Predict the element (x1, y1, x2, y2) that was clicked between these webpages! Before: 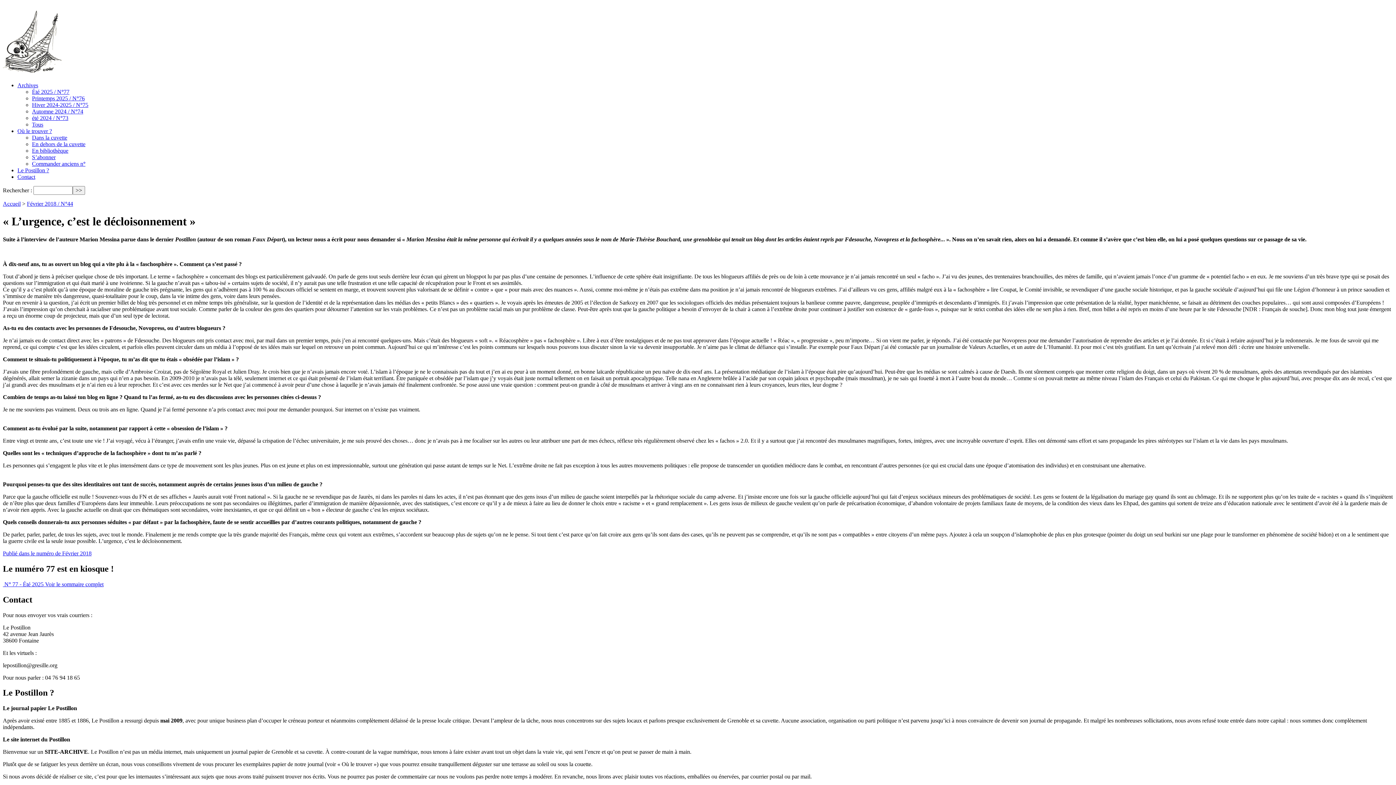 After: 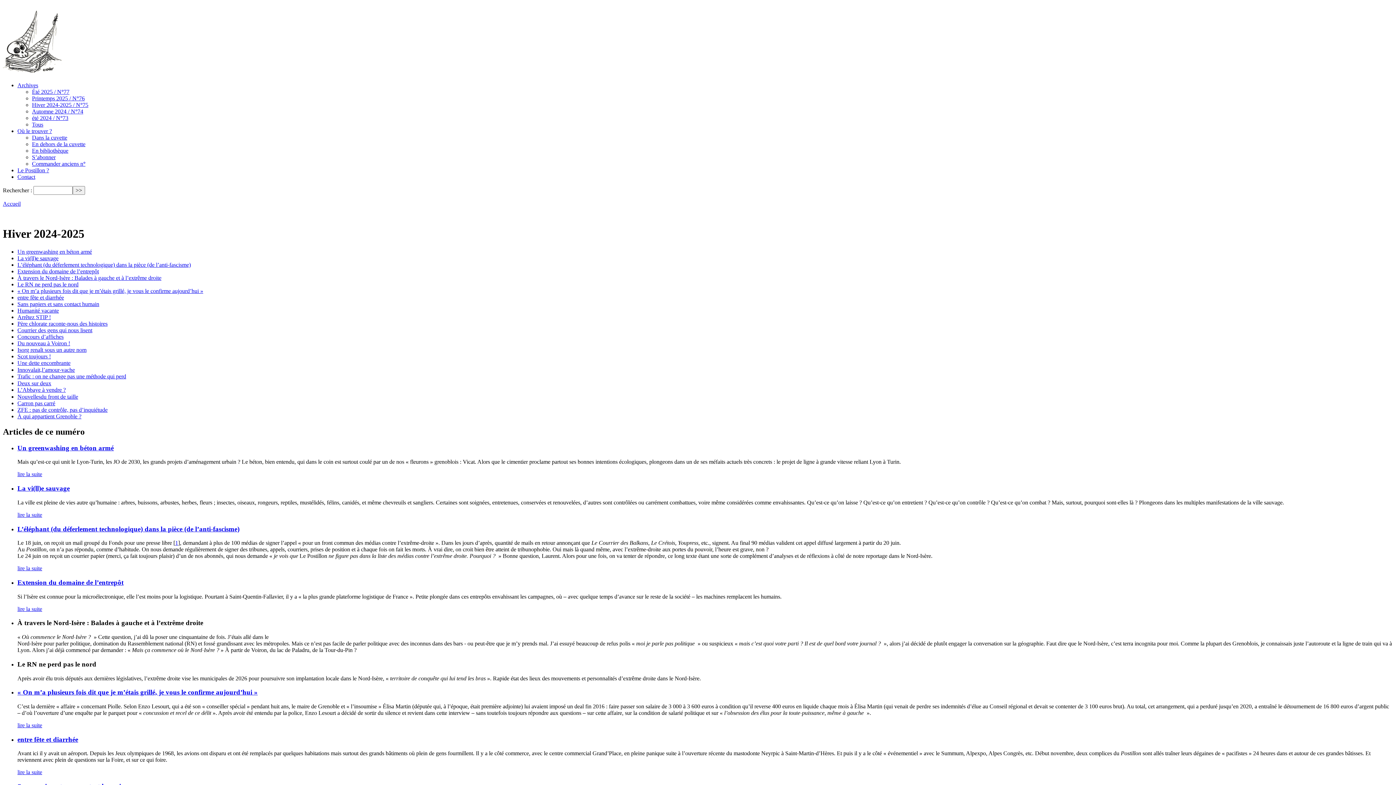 Action: bbox: (32, 101, 88, 108) label: Hiver 2024-2025 / N°75